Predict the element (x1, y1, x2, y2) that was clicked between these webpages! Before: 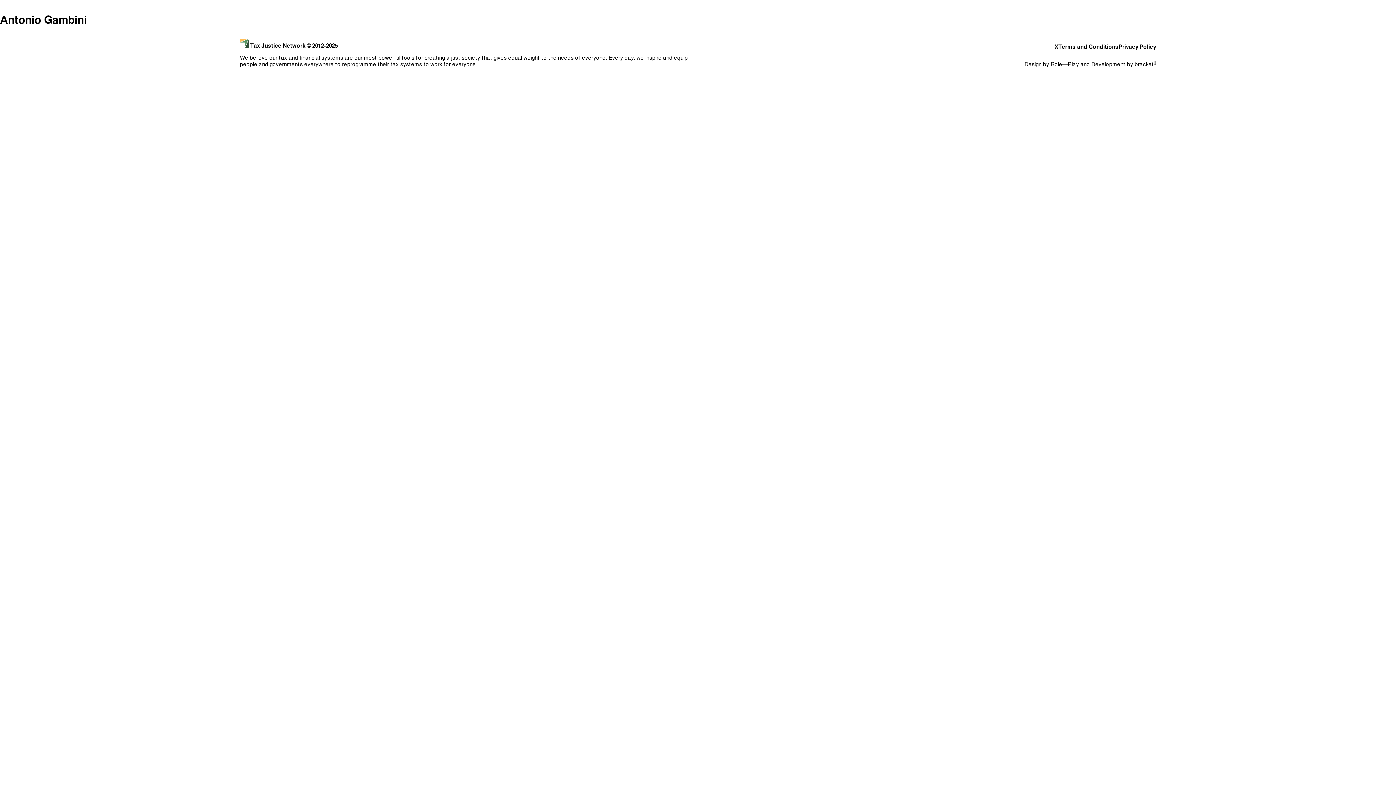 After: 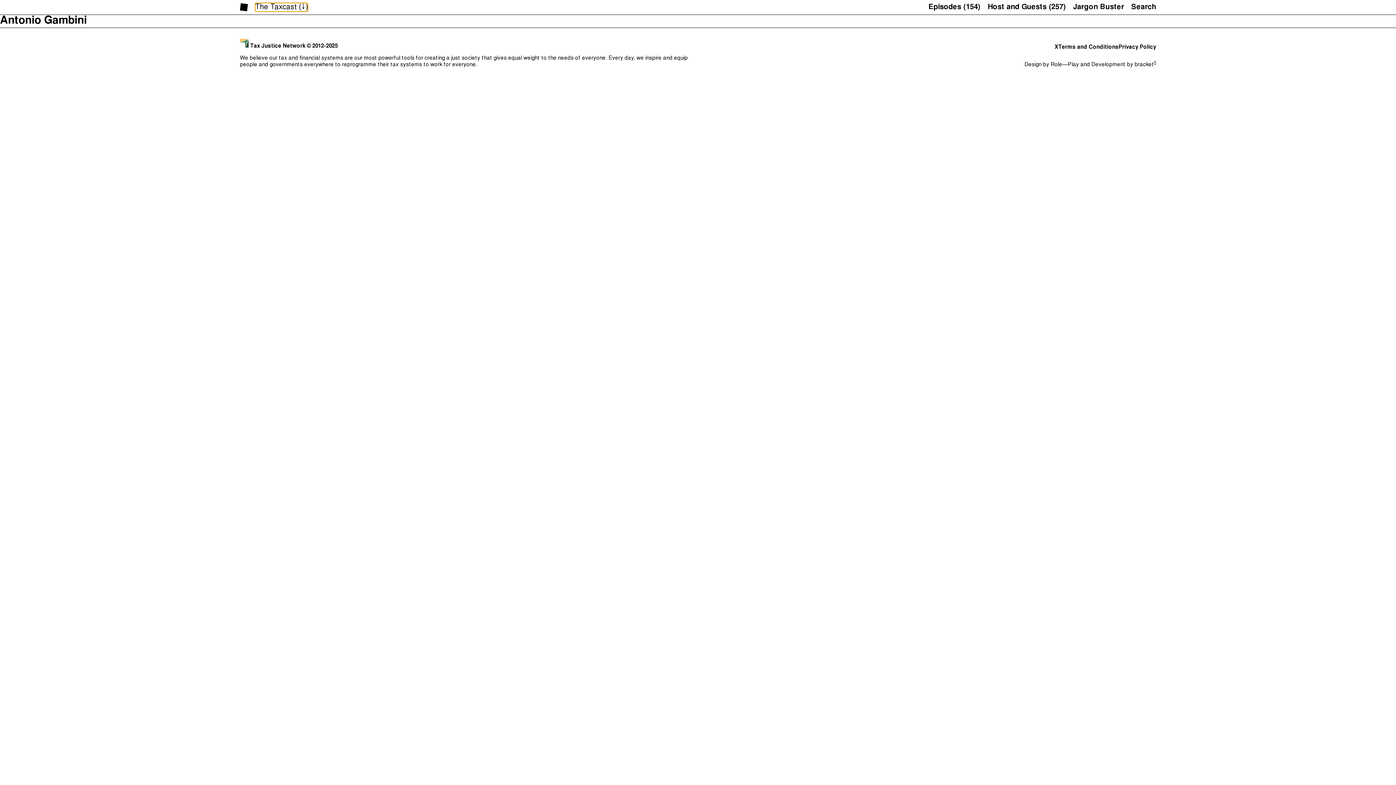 Action: label: The Taxcast
(
) bbox: (255, 2, 307, 11)